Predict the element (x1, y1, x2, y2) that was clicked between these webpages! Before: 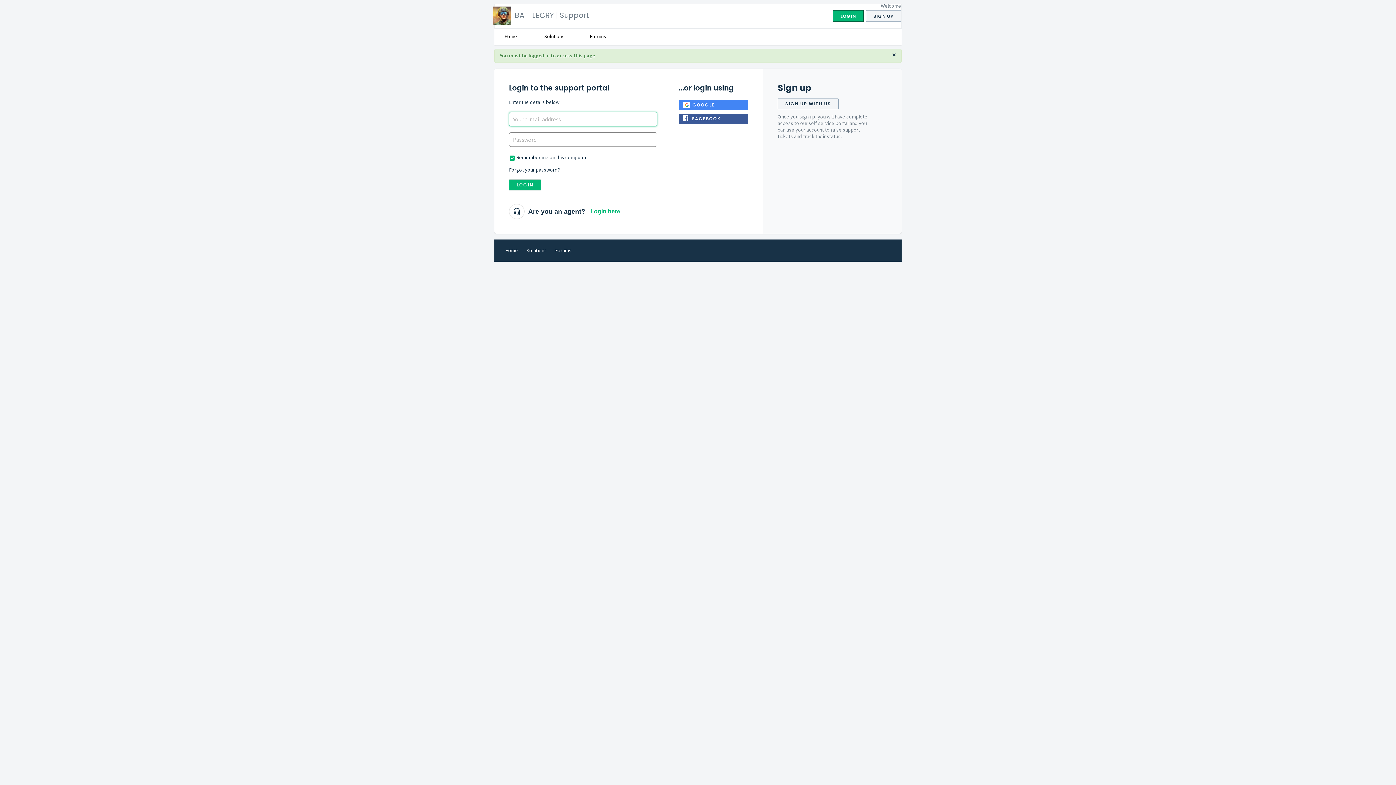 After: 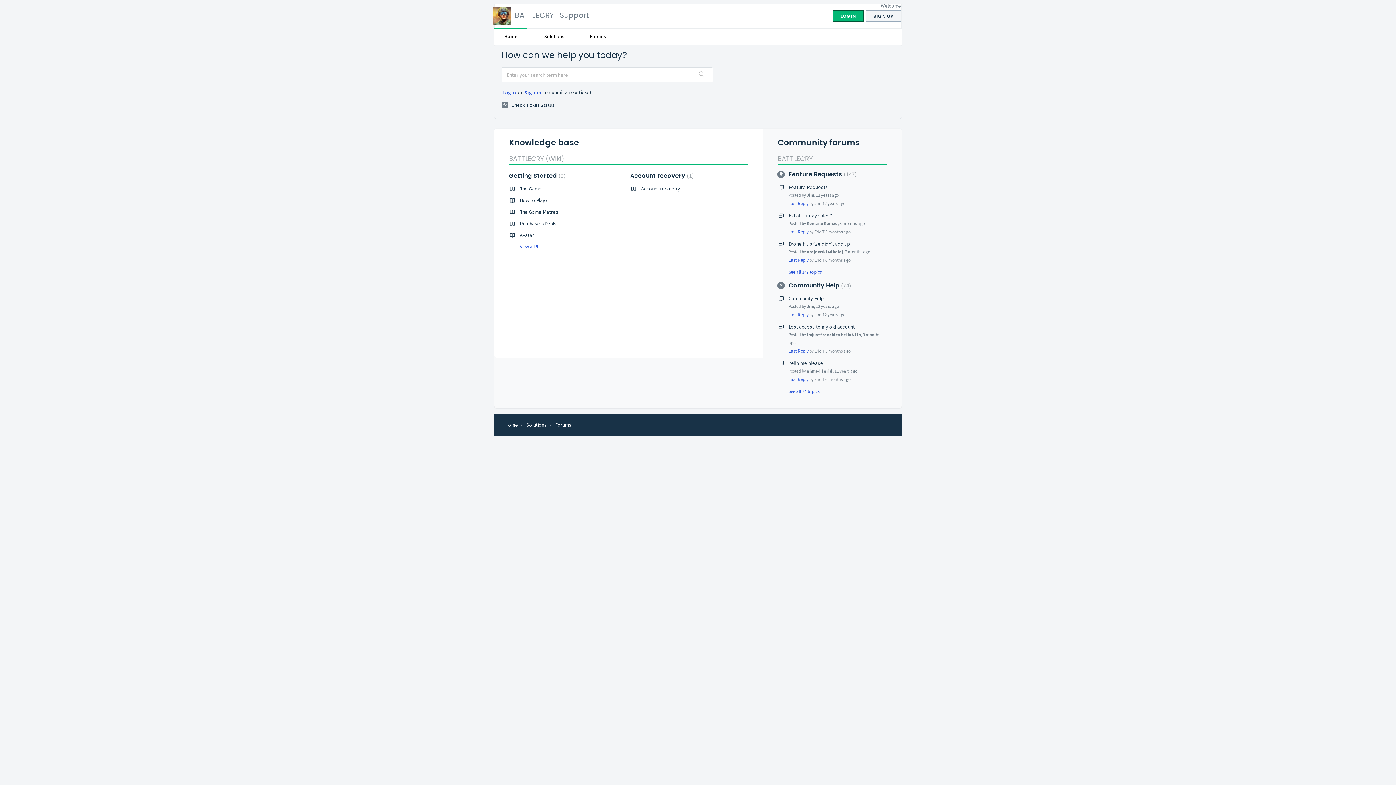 Action: bbox: (493, 6, 511, 24)